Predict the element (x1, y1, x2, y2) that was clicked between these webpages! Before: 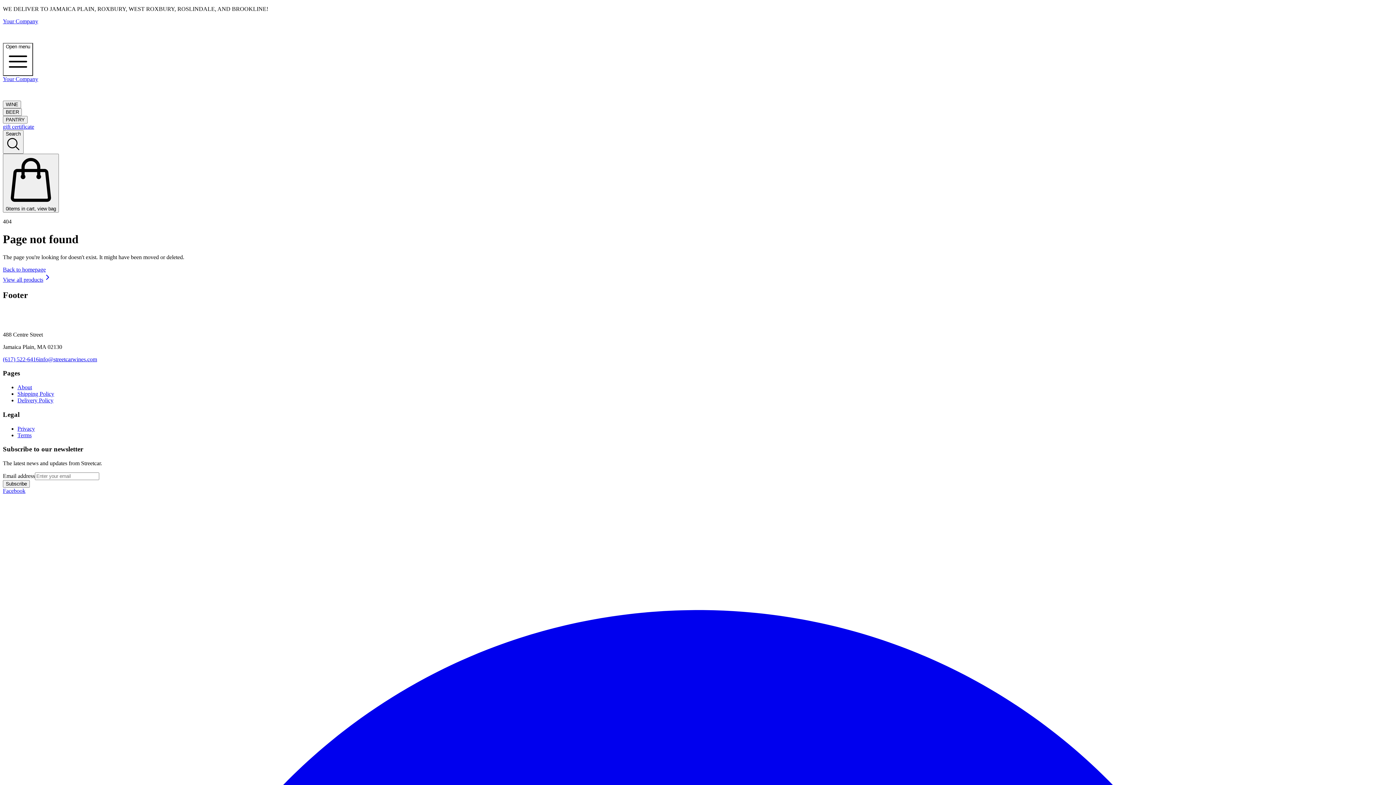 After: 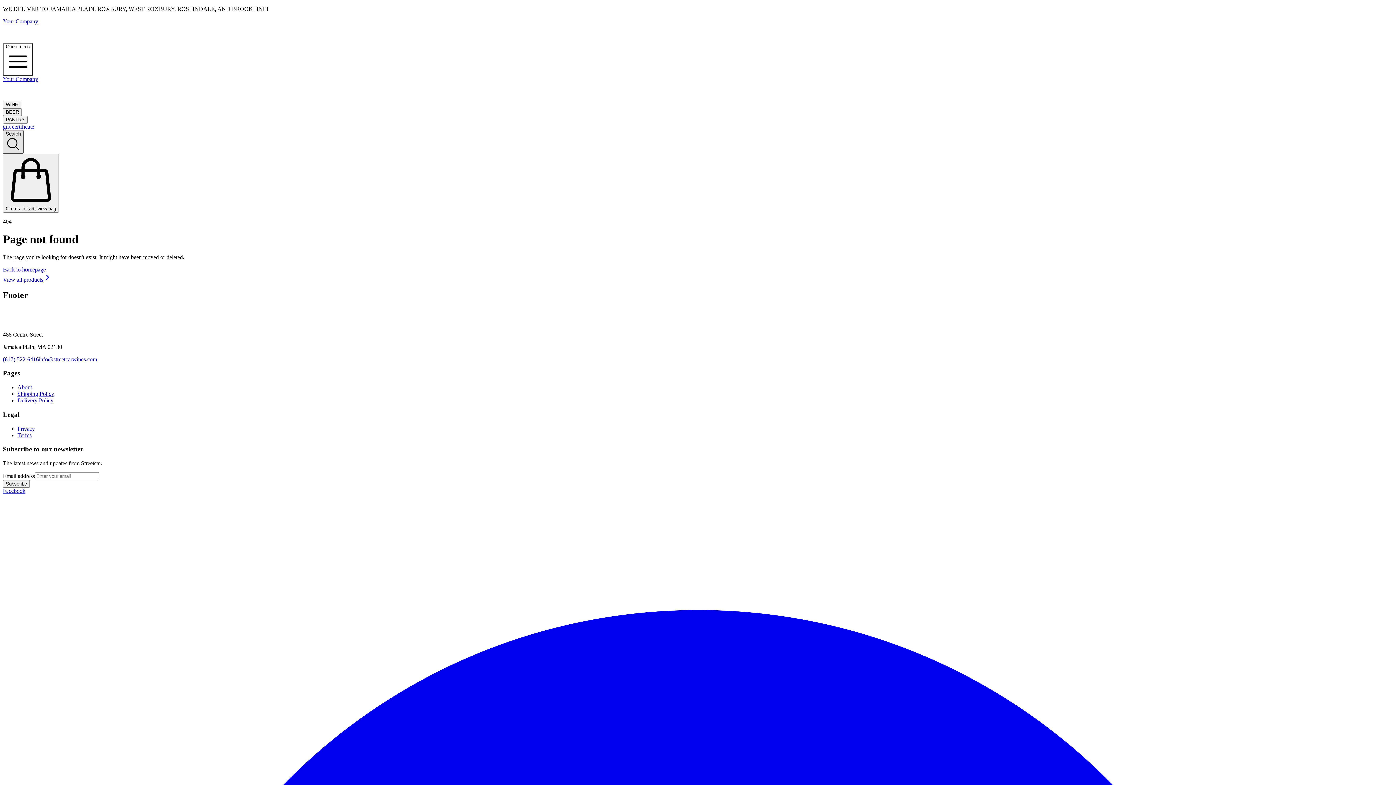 Action: bbox: (2, 130, 23, 153) label: Search